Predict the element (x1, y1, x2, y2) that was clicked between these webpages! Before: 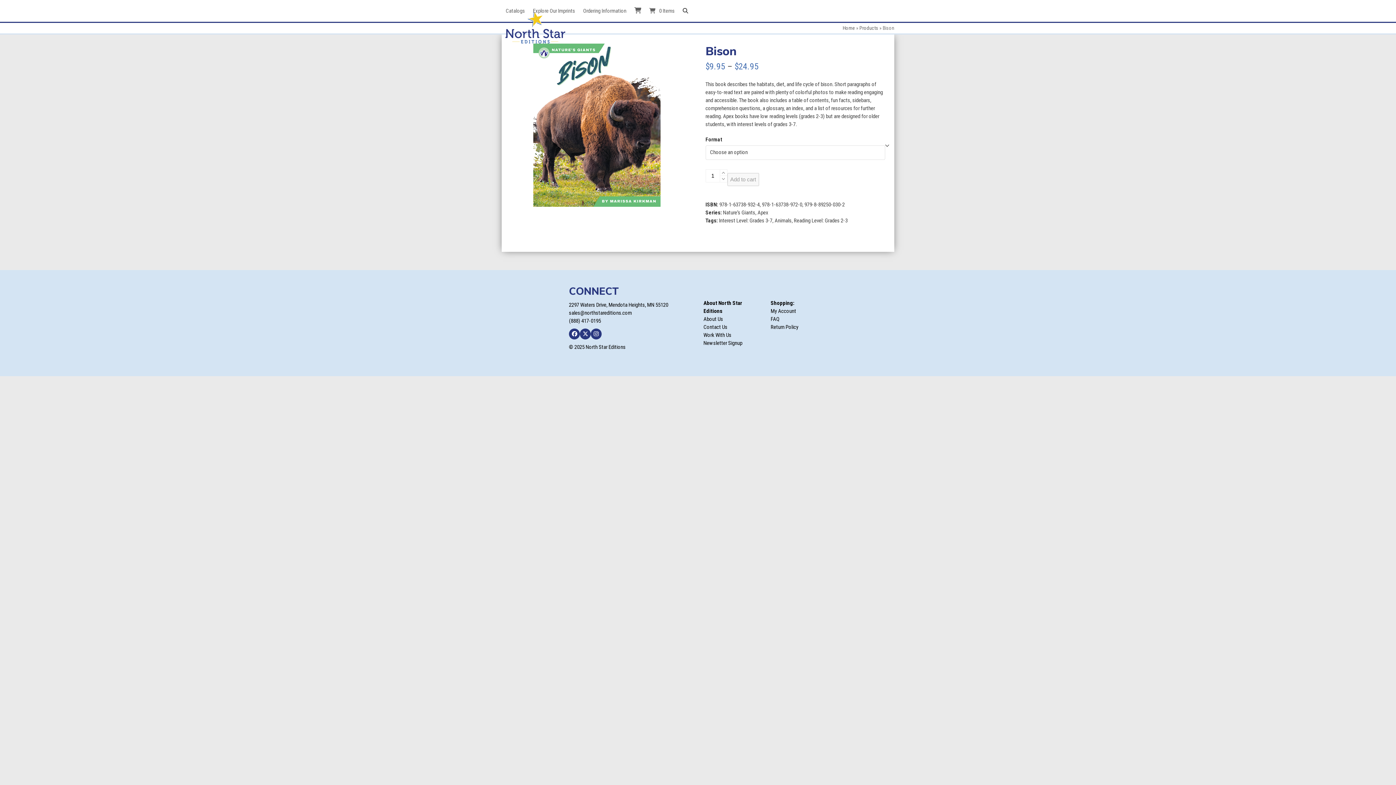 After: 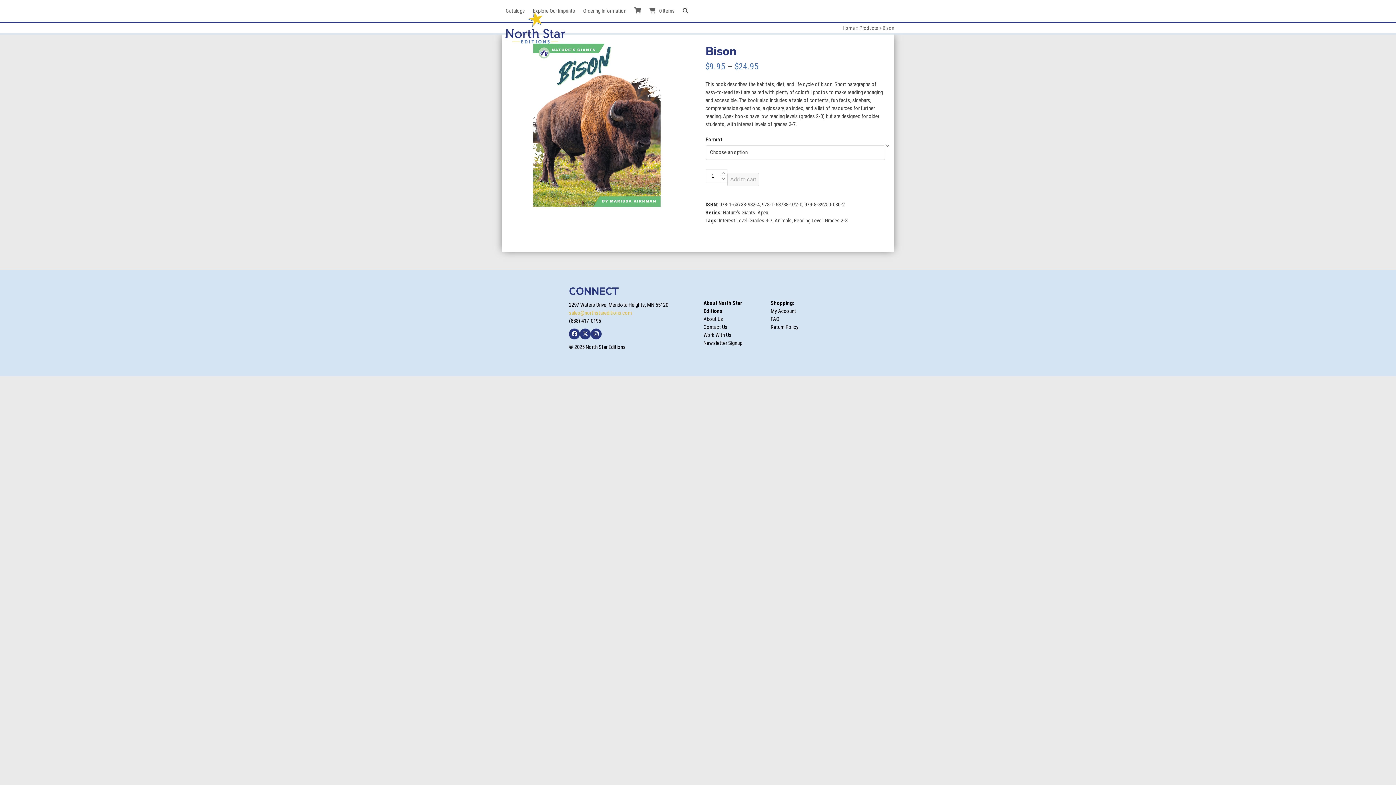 Action: label: sales@northstareditions.com bbox: (569, 309, 632, 316)